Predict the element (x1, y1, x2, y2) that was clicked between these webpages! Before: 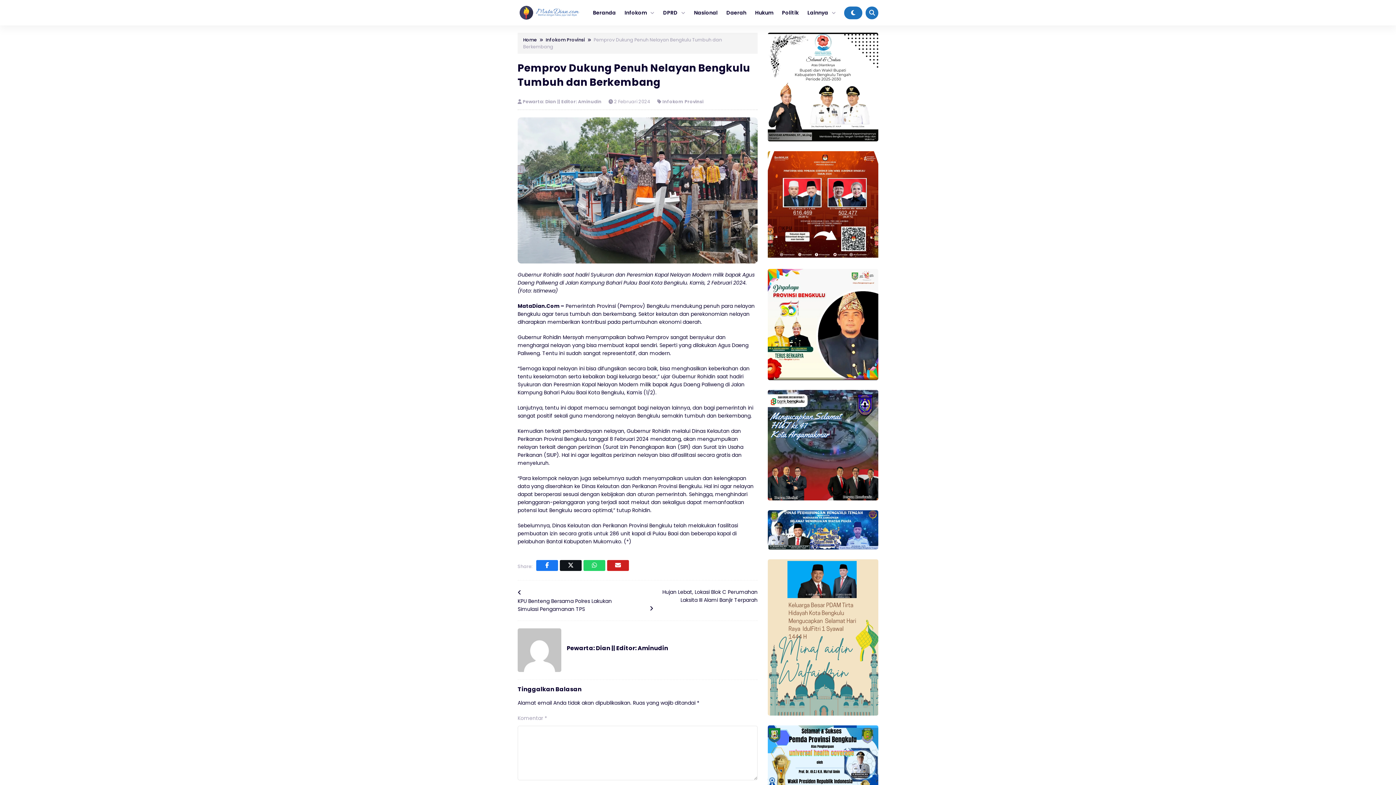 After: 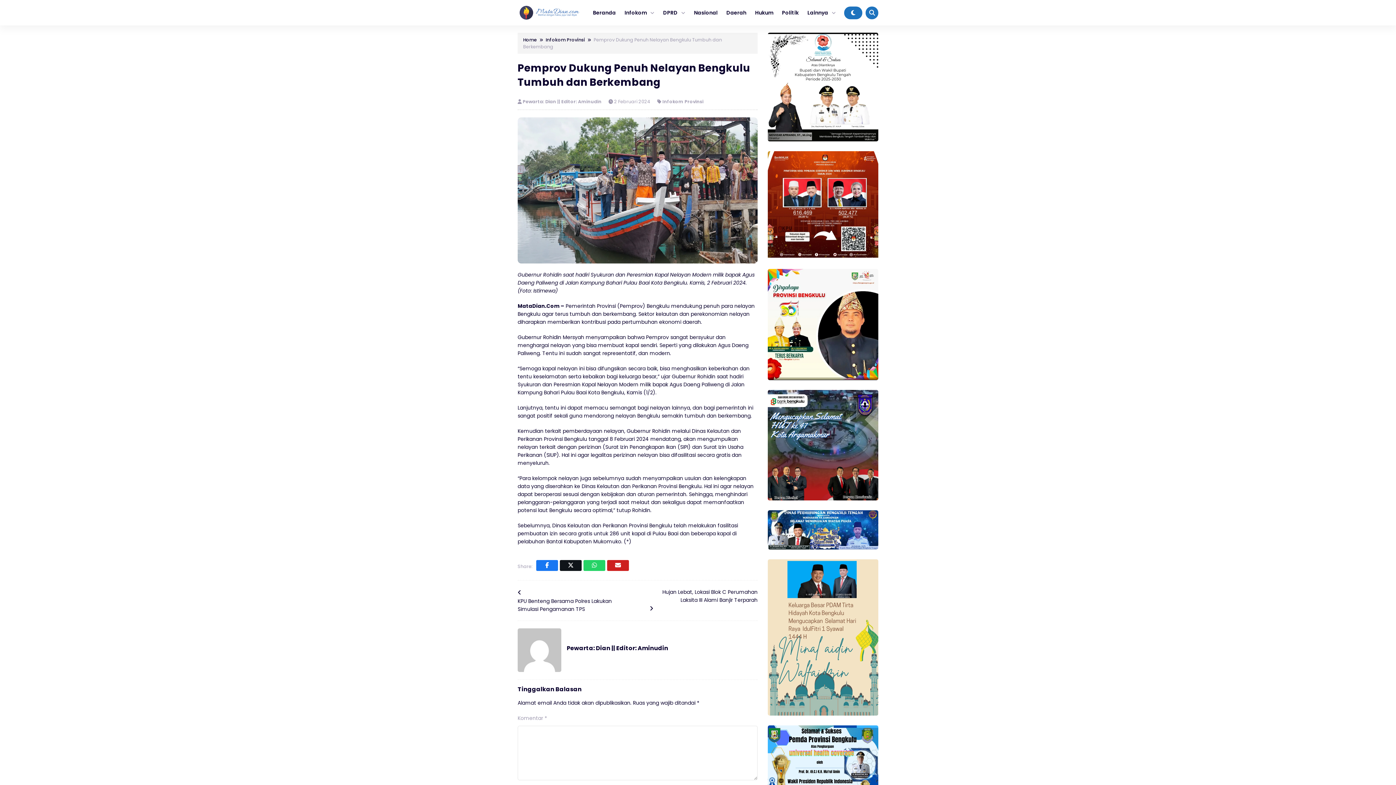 Action: bbox: (517, 199, 757, 207)